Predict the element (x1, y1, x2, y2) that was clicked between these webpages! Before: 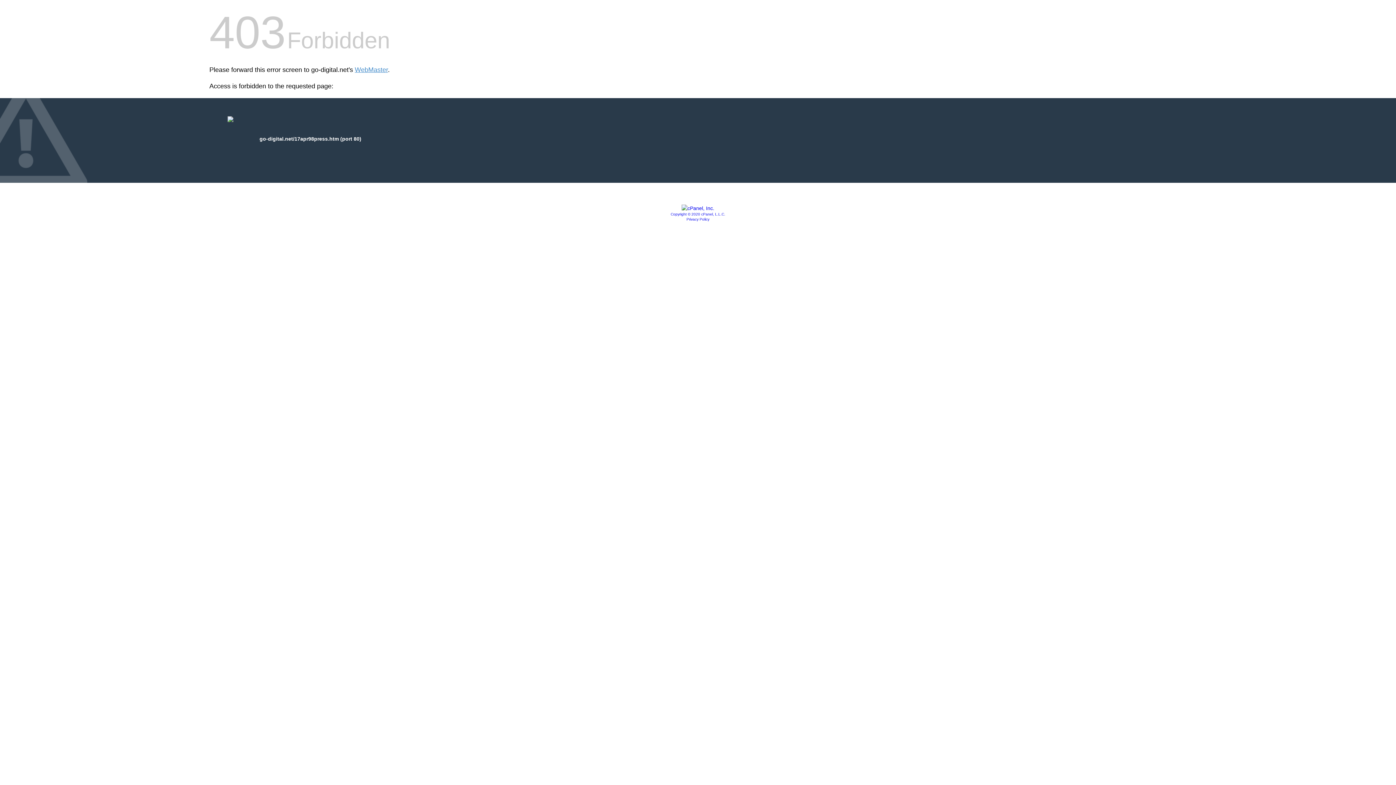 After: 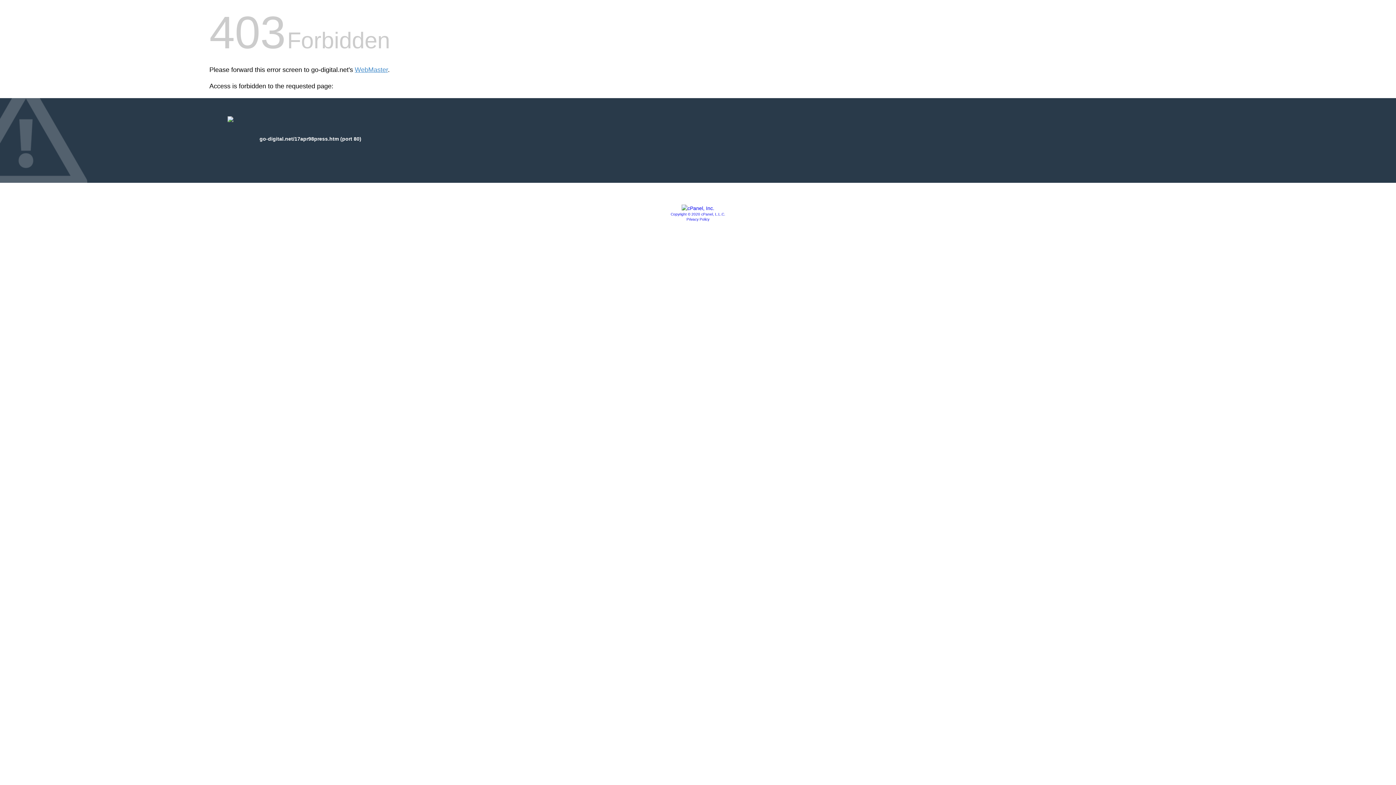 Action: label: Privacy Policy bbox: (686, 217, 709, 221)